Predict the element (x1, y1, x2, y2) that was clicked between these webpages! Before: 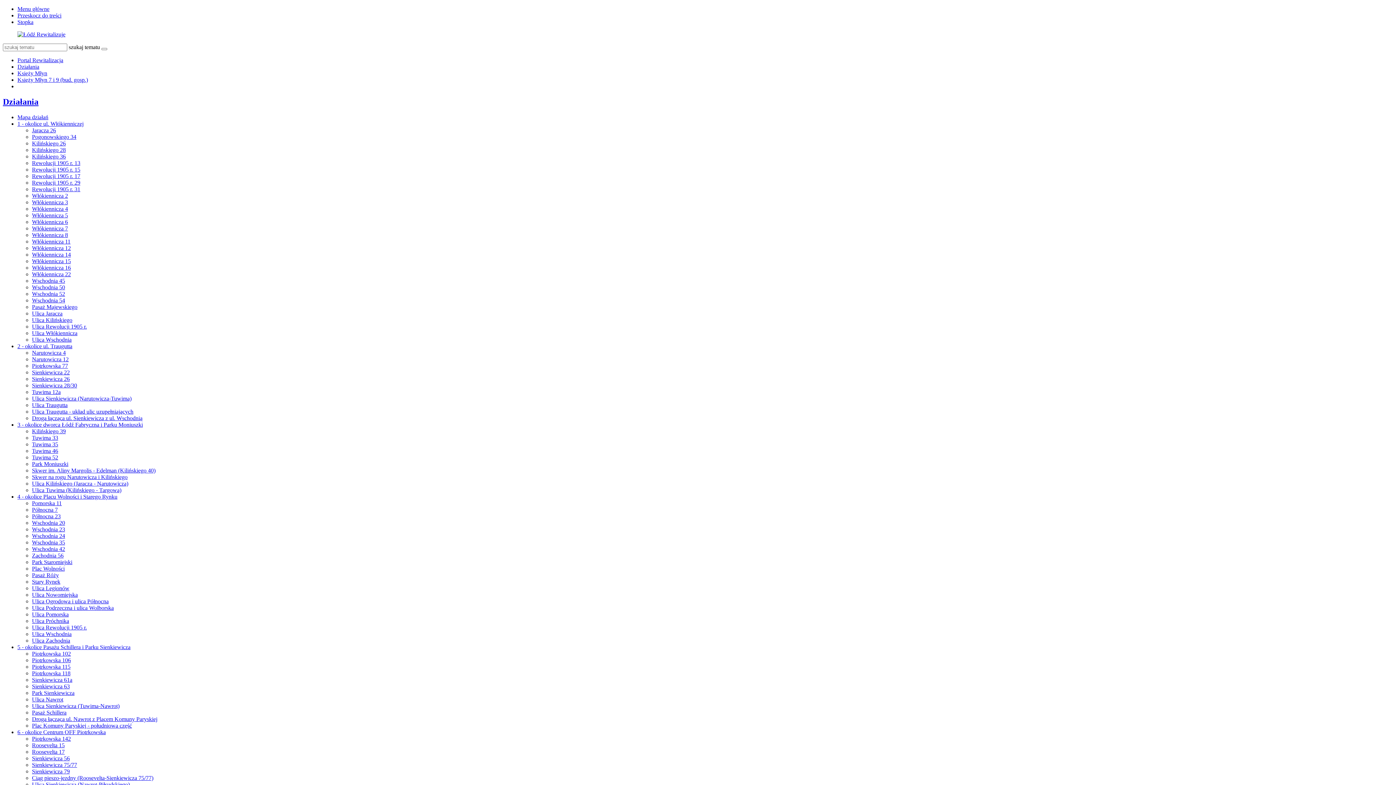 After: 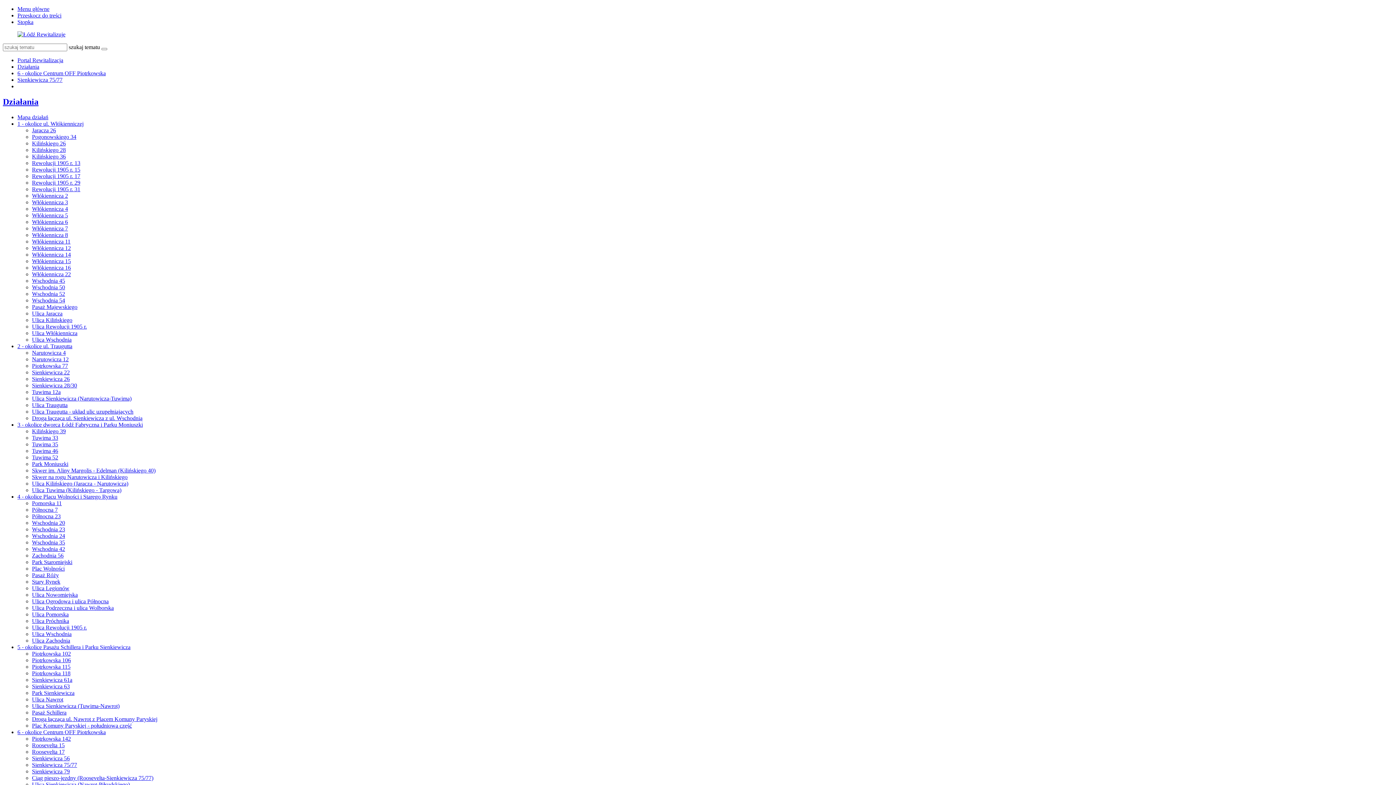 Action: bbox: (32, 762, 77, 768) label: Sienkiewicza 75/77